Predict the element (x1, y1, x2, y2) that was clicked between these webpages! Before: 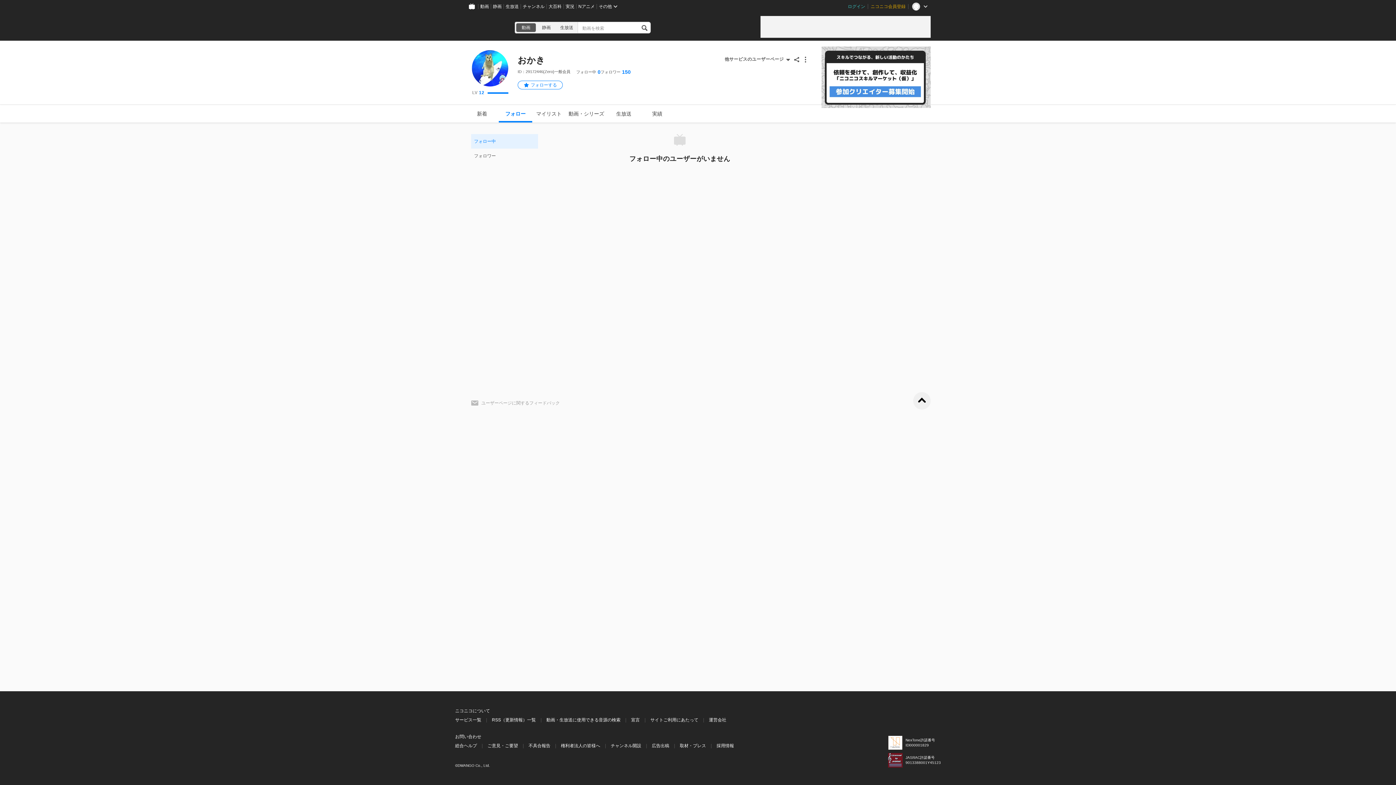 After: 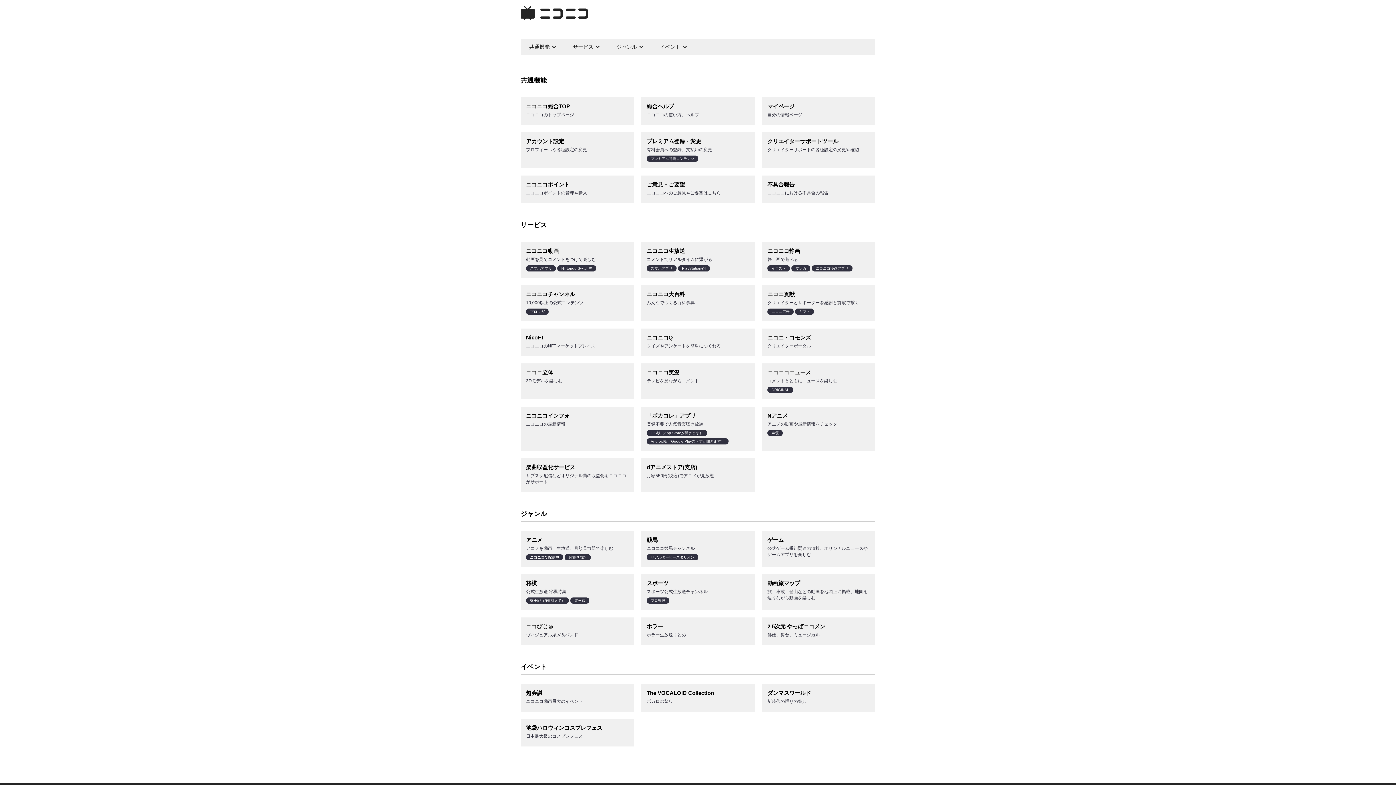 Action: label: サービス一覧 bbox: (455, 717, 481, 724)